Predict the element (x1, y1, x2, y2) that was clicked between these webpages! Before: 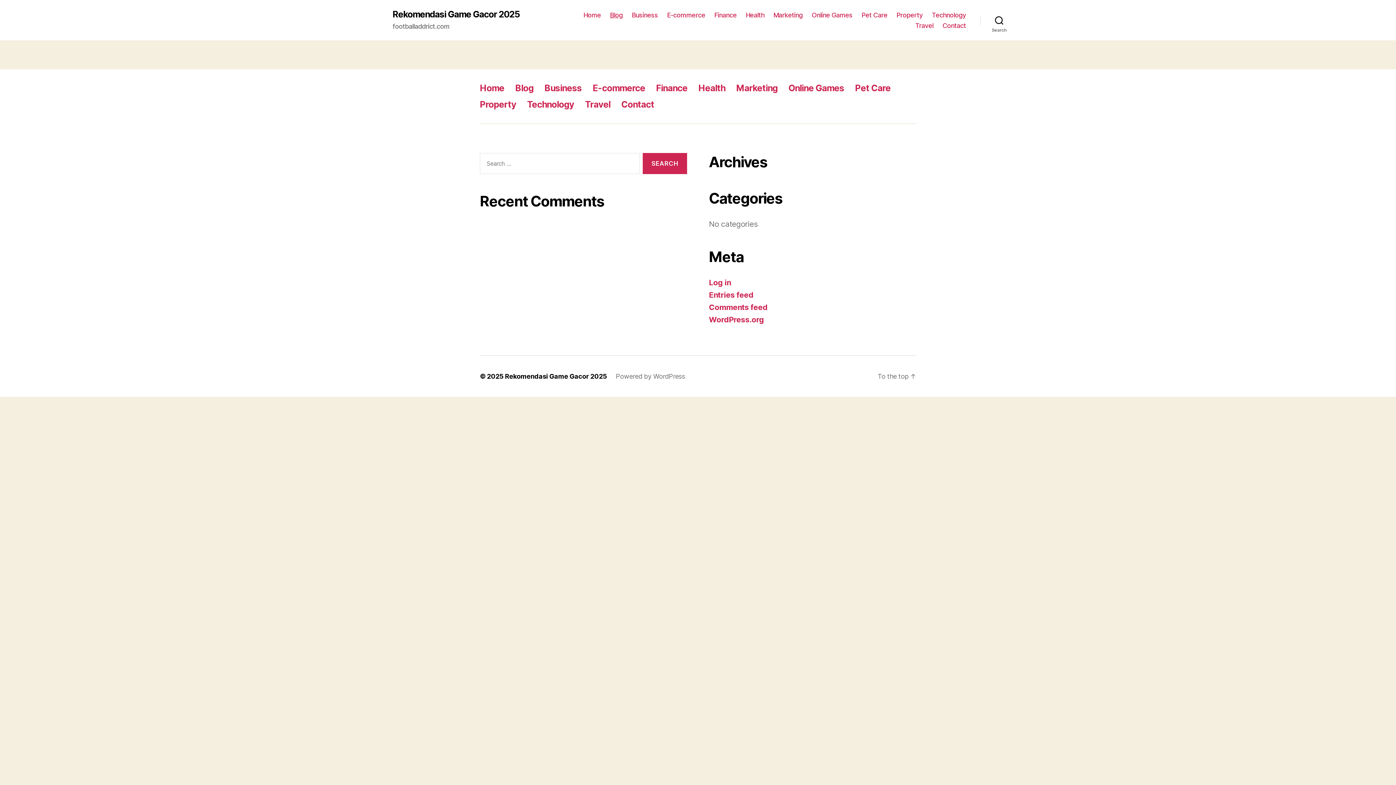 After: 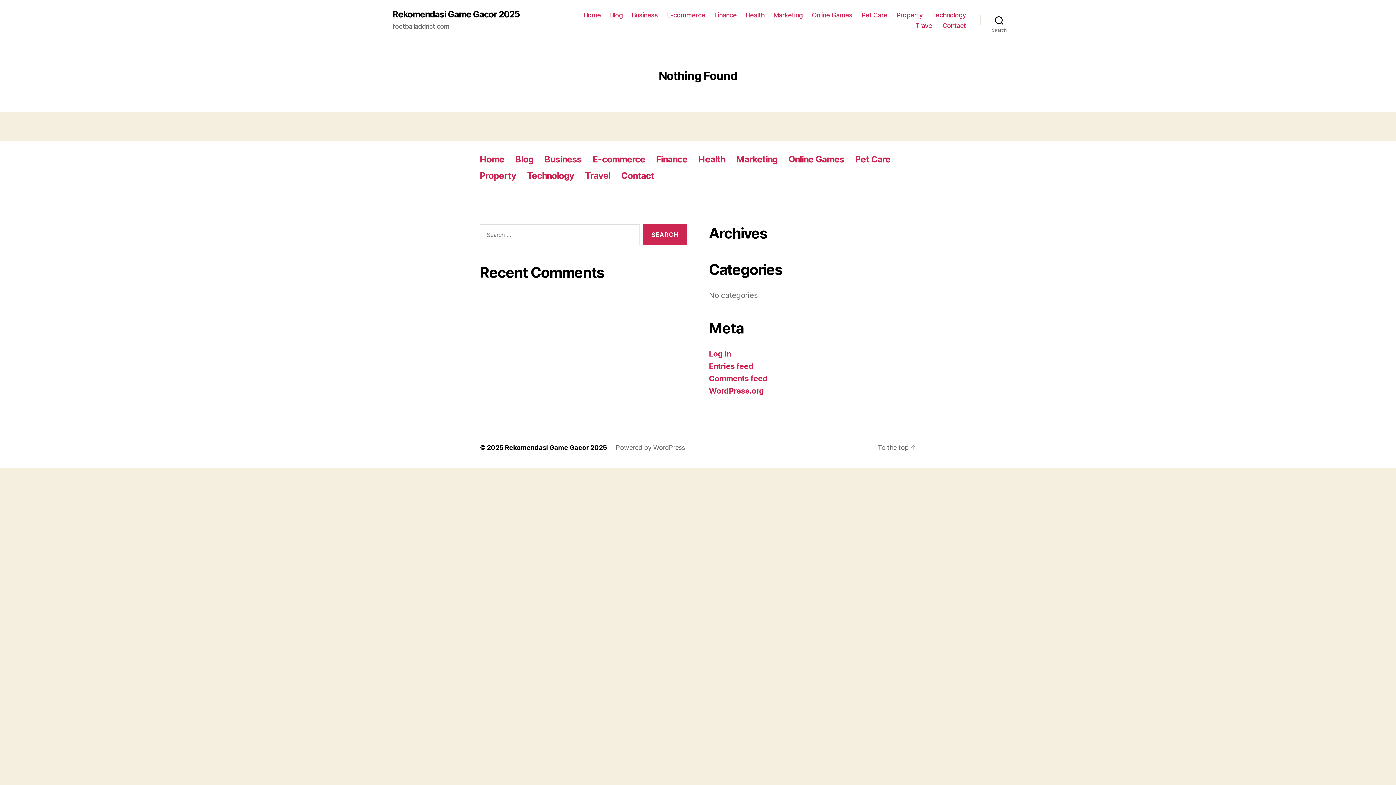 Action: bbox: (861, 11, 887, 18) label: Pet Care